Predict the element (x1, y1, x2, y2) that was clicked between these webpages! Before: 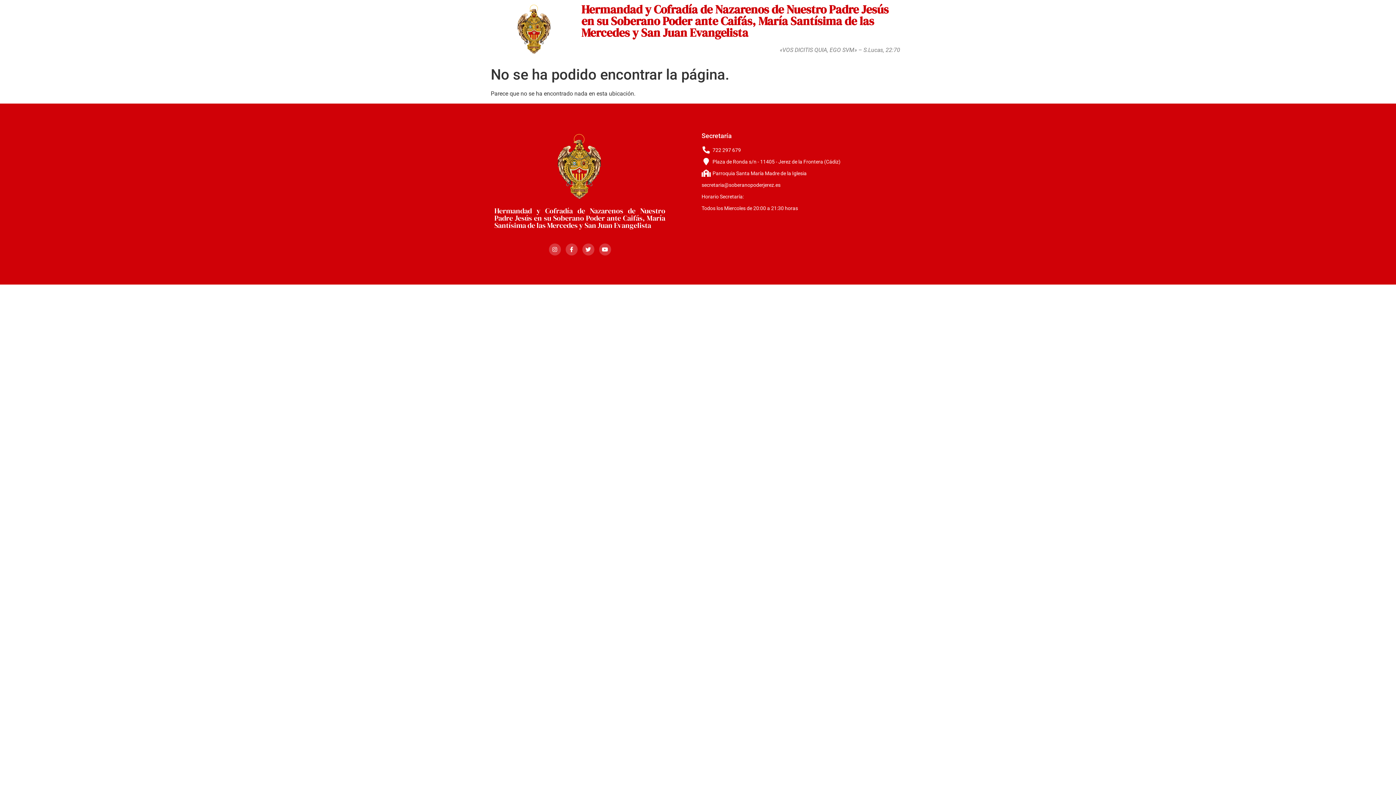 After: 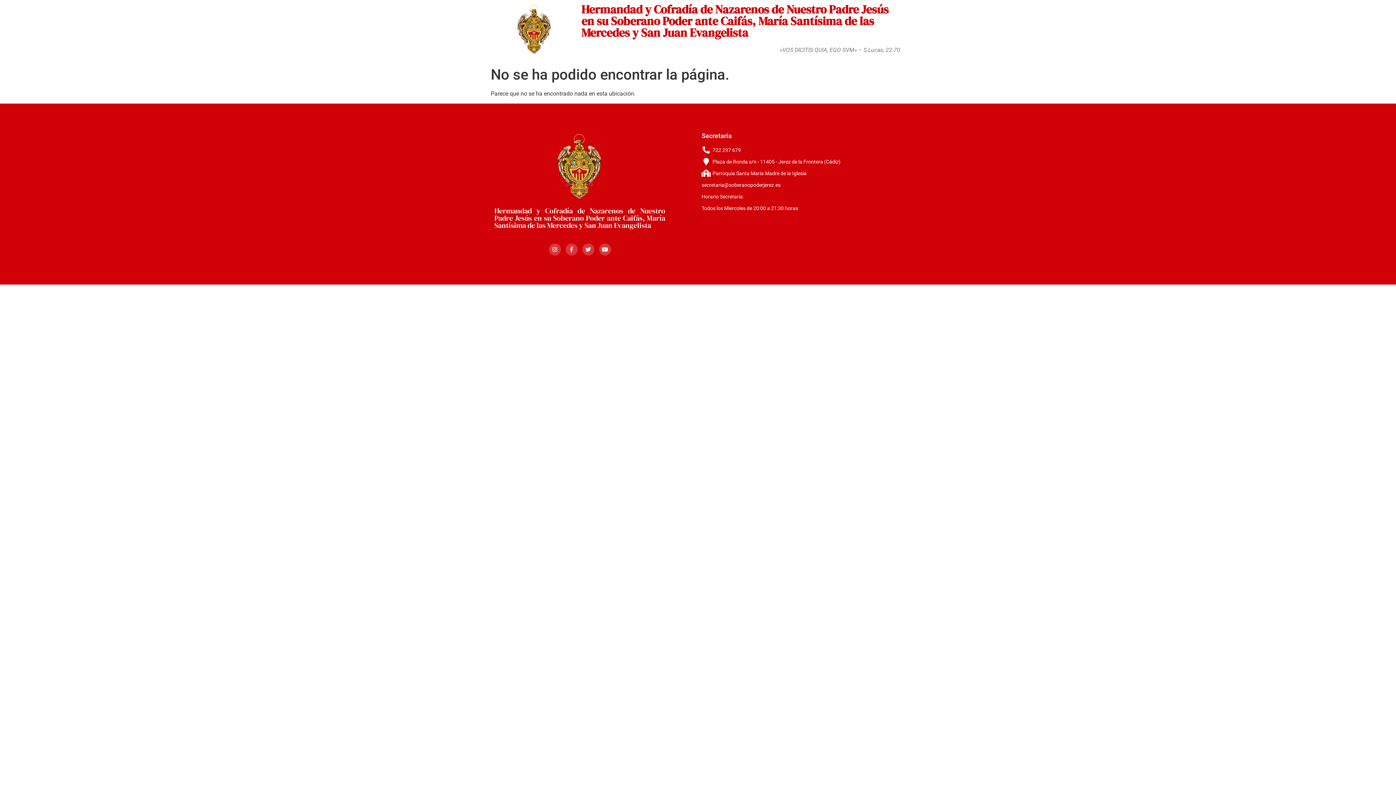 Action: bbox: (701, 146, 901, 154) label: 722 297 679